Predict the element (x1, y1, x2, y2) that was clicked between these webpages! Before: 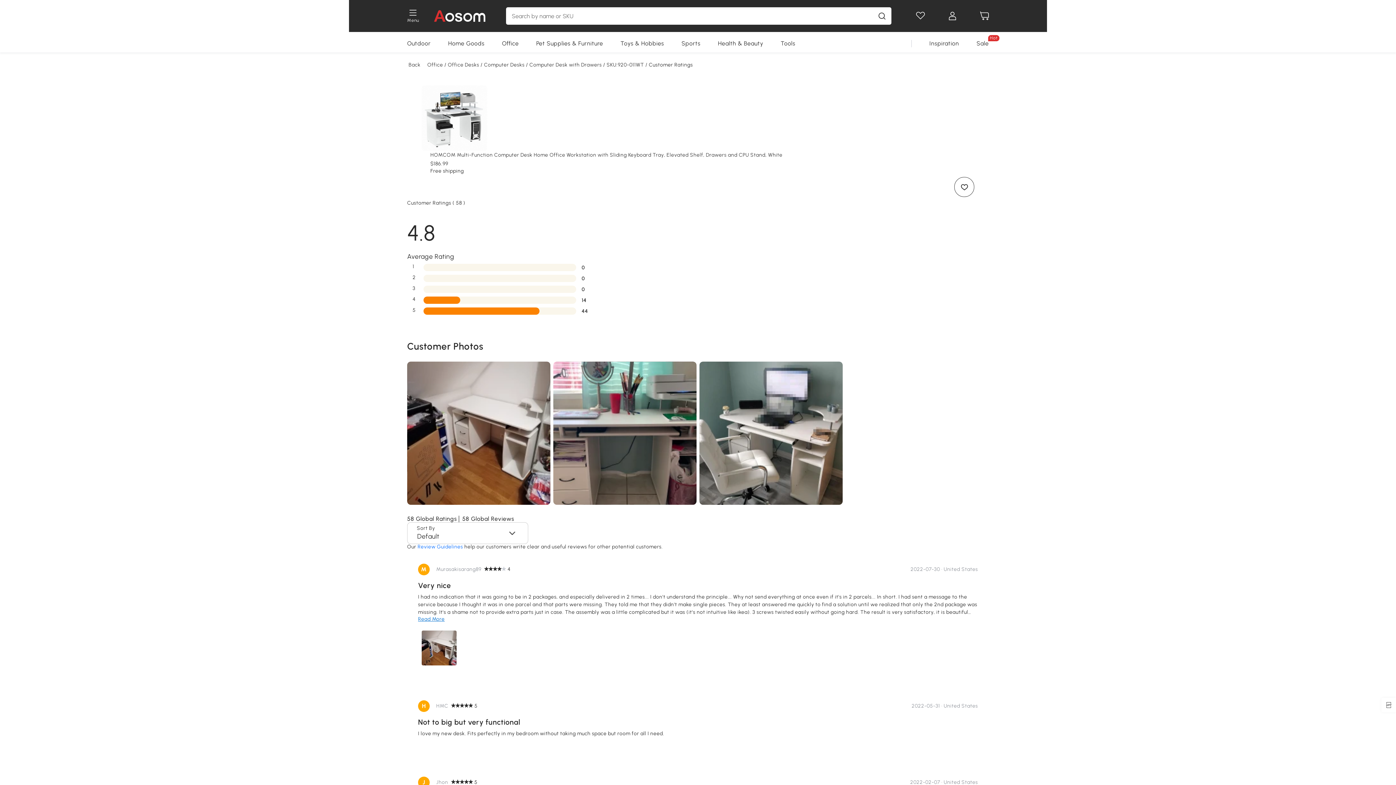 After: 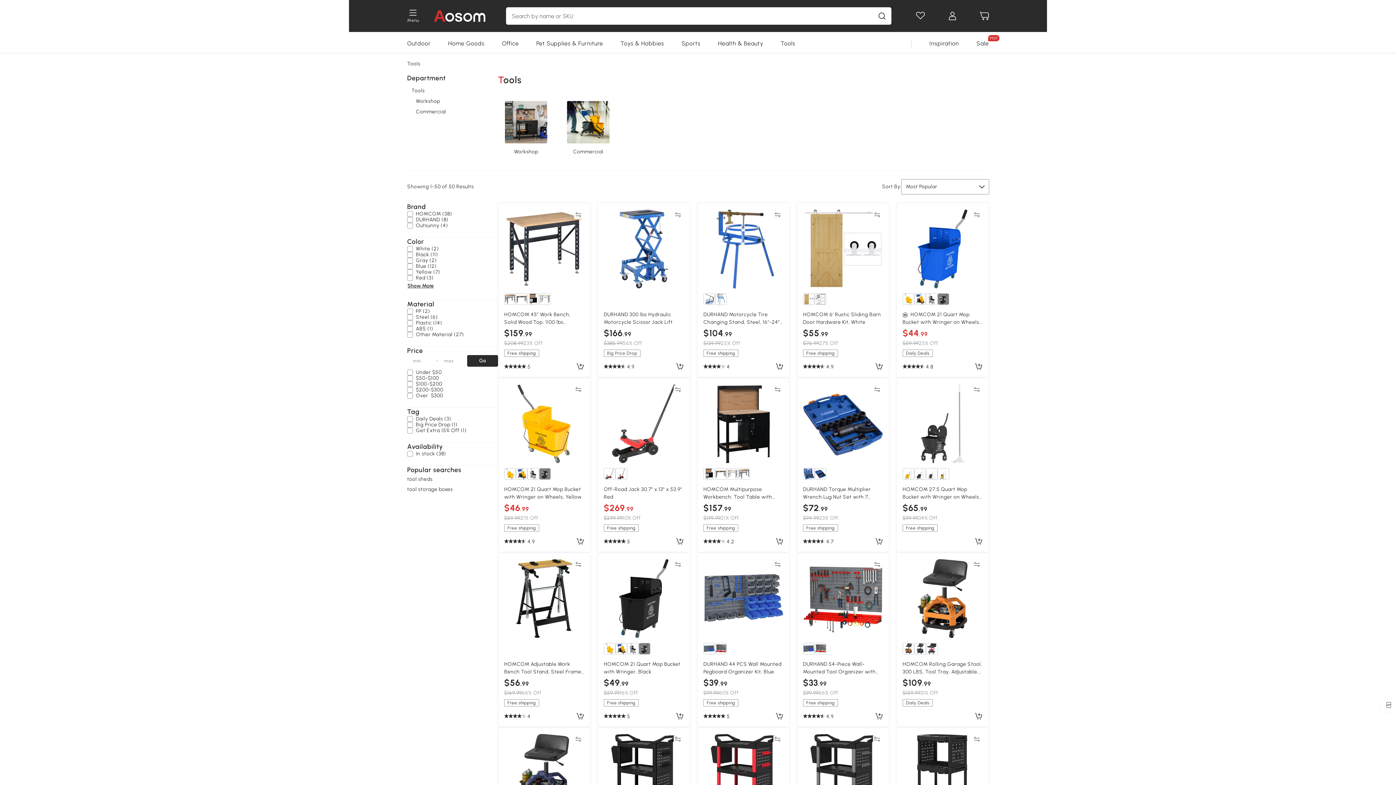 Action: label: Tools bbox: (780, 34, 795, 52)